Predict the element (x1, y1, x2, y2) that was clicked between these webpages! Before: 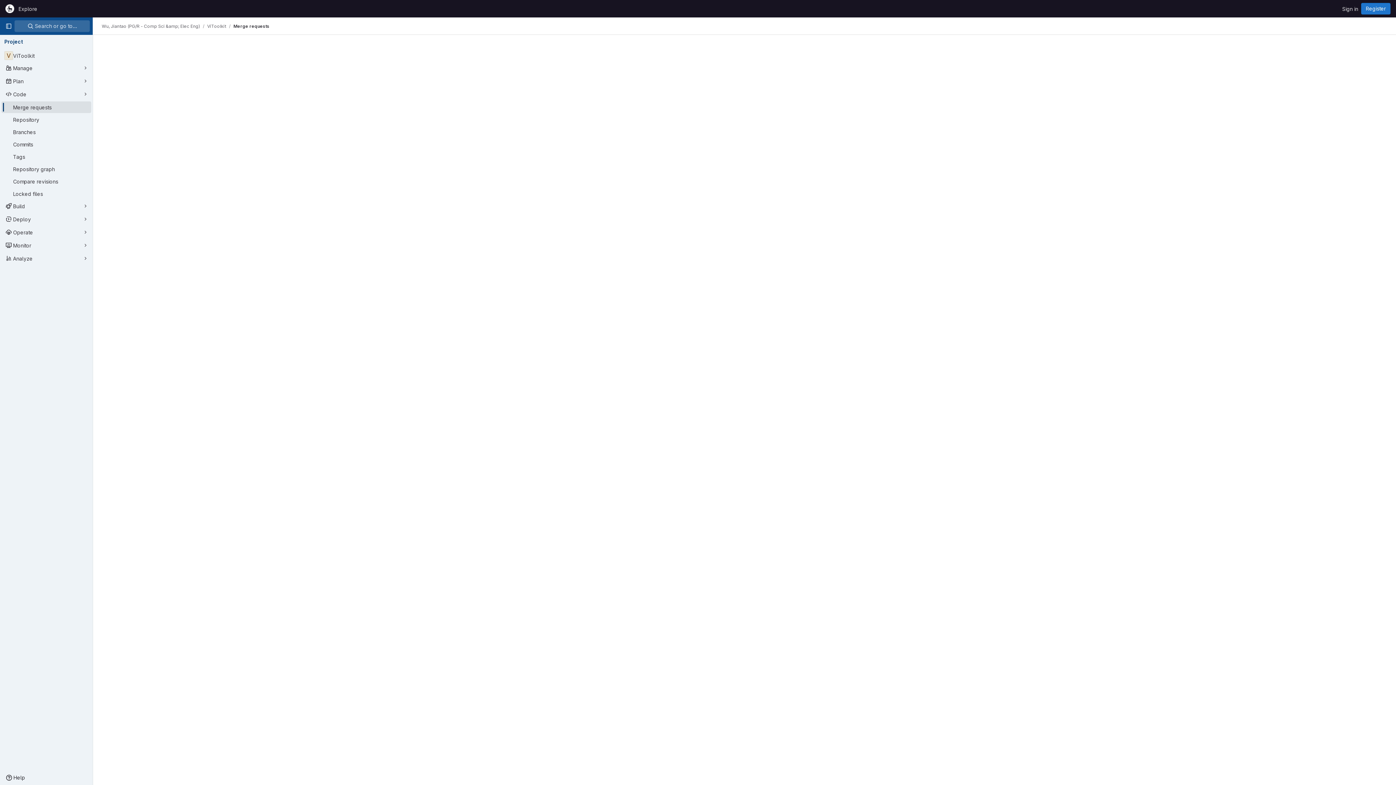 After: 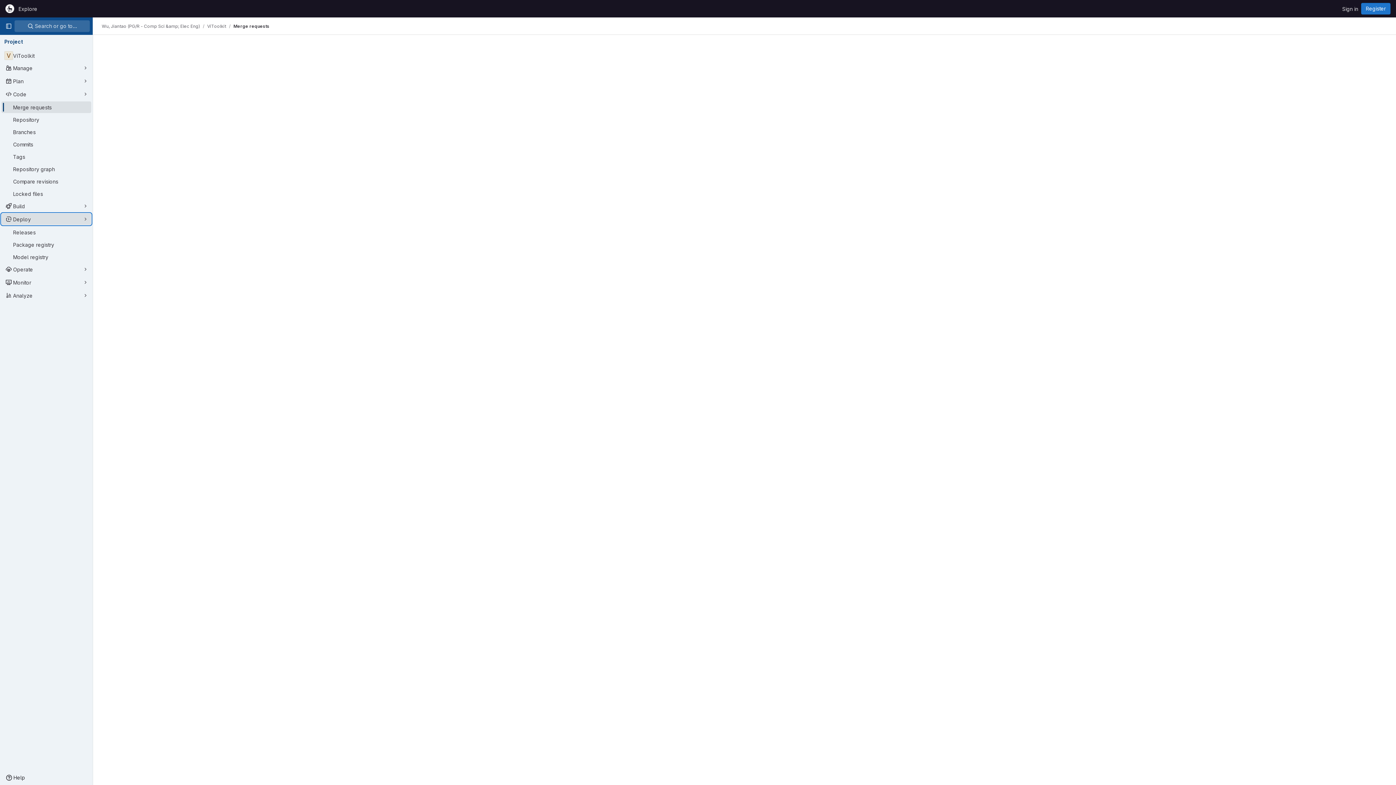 Action: bbox: (1, 213, 91, 225) label: Deploy